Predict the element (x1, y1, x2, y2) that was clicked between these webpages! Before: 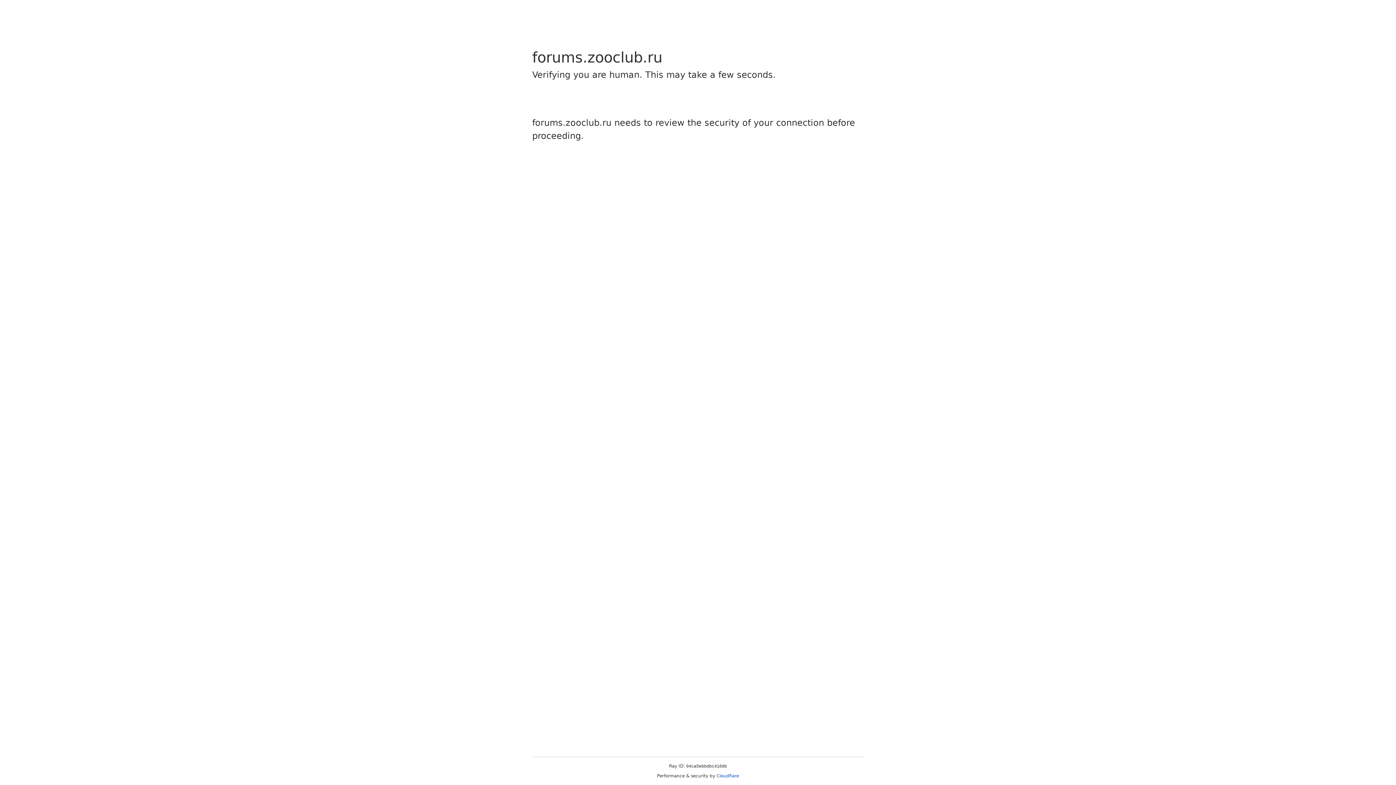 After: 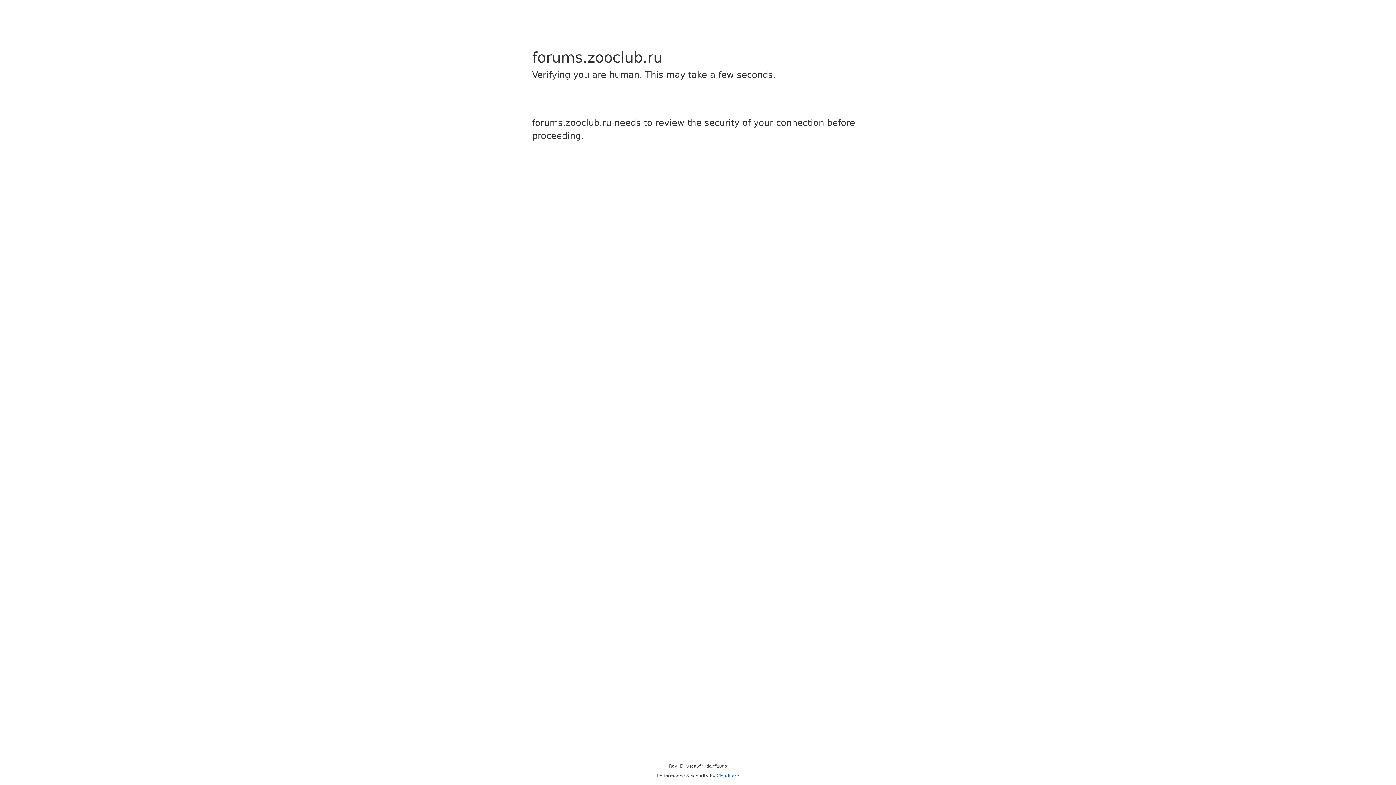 Action: label: Cloudflare bbox: (716, 773, 739, 778)